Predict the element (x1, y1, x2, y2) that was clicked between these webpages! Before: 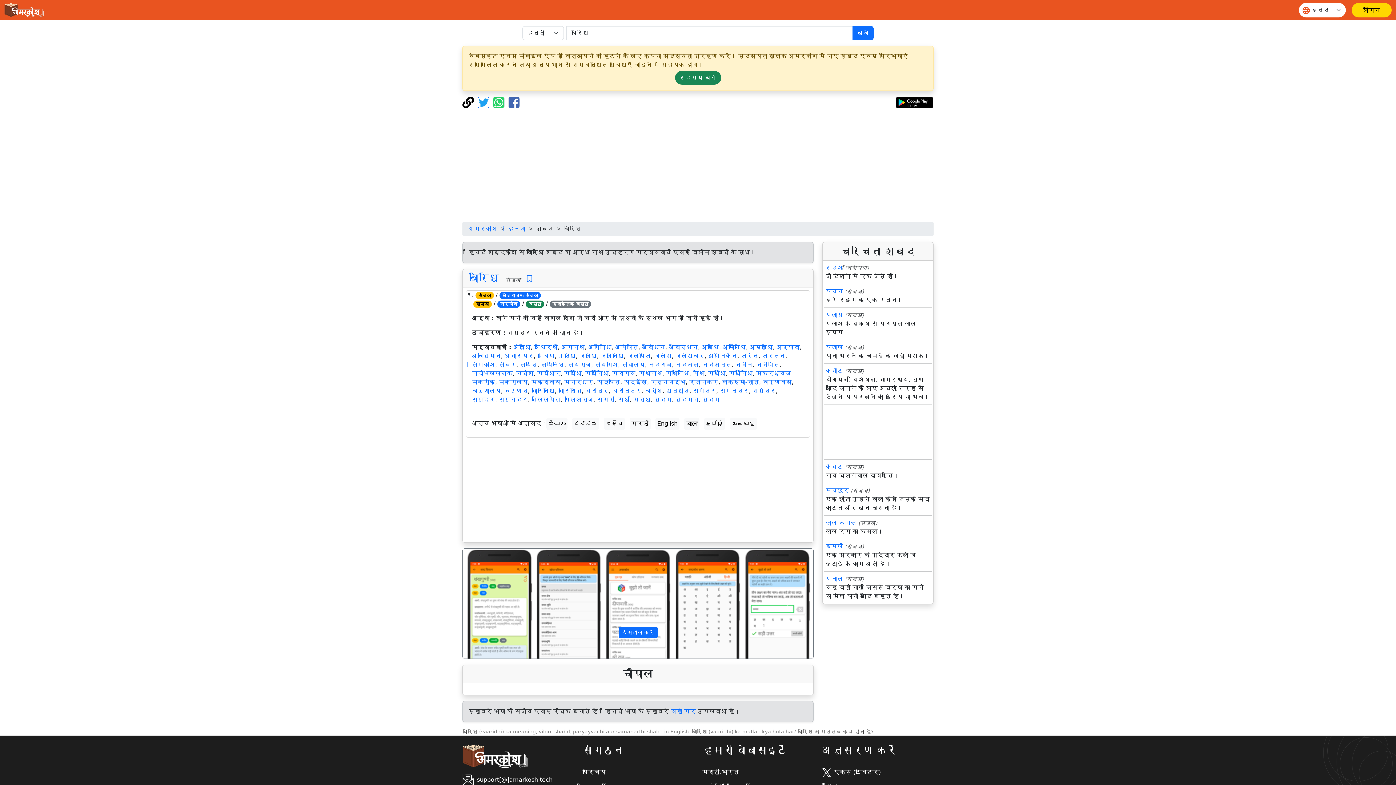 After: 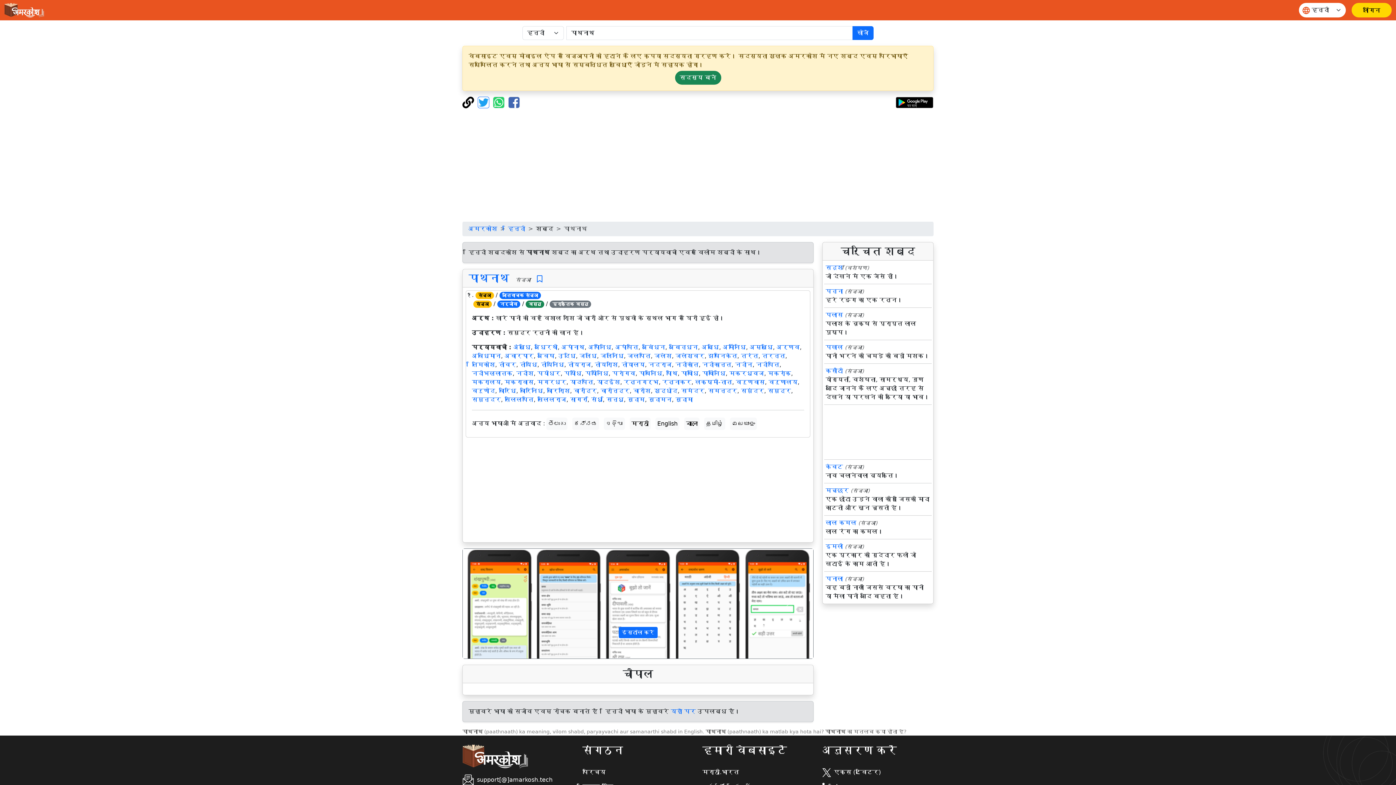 Action: bbox: (639, 370, 662, 377) label: पाथनाथ